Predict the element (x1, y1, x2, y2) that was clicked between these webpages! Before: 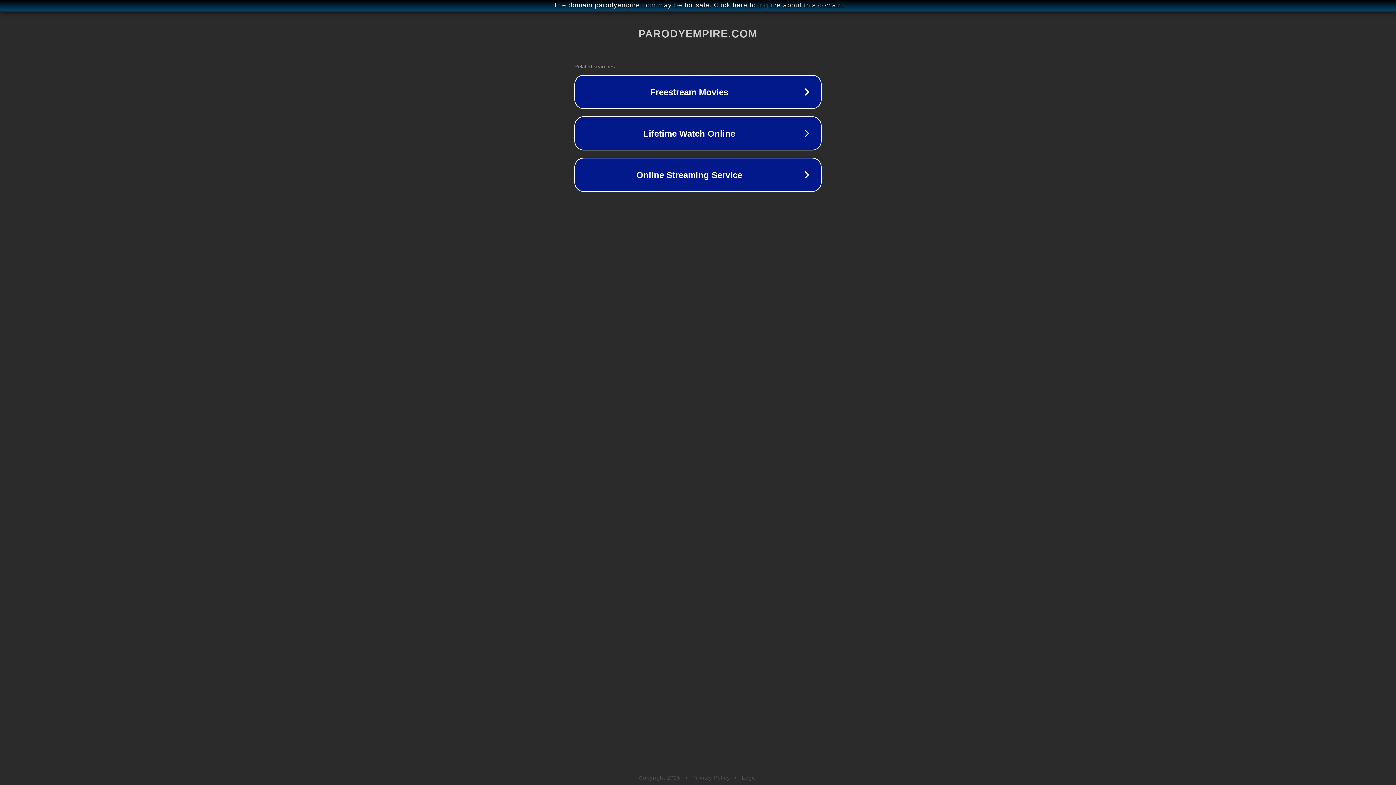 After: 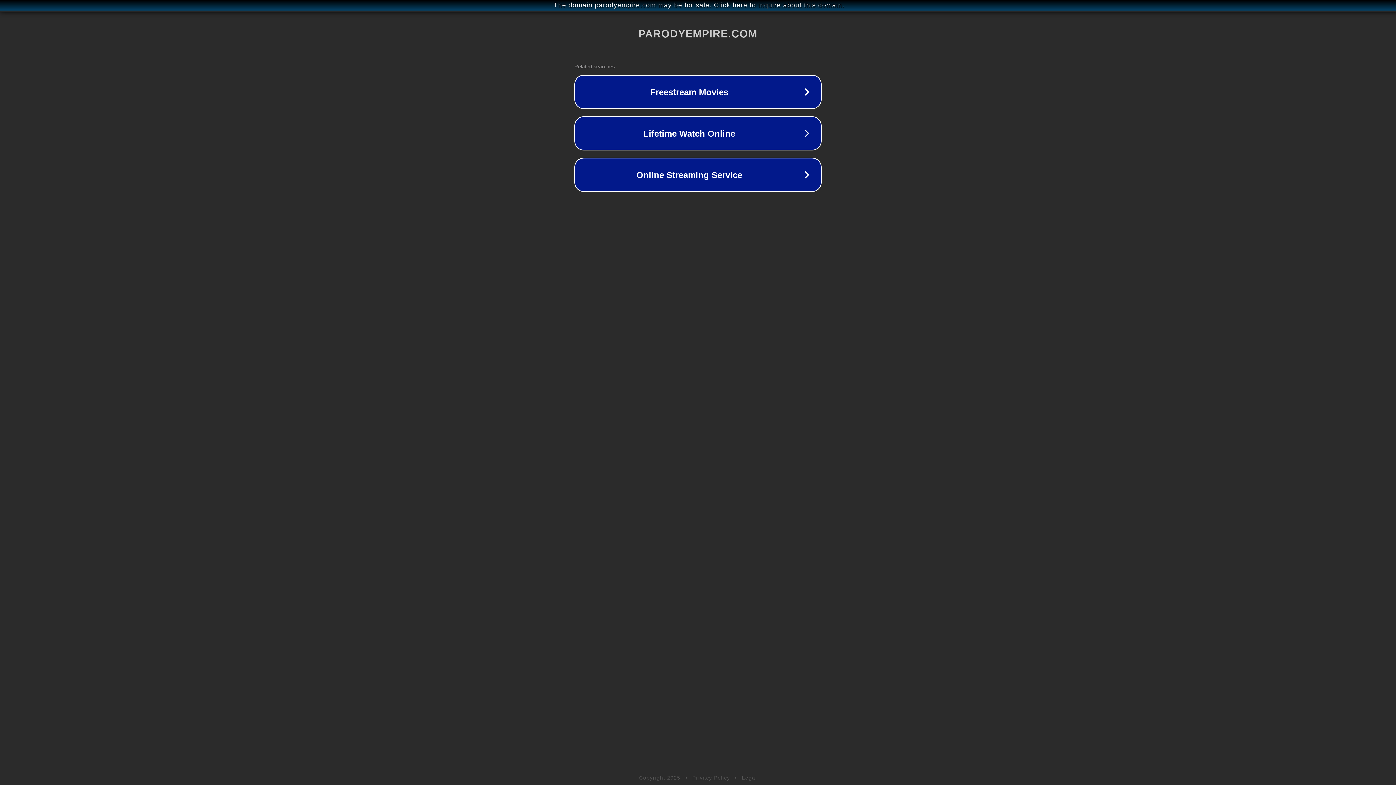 Action: label: Privacy Policy bbox: (692, 775, 730, 781)